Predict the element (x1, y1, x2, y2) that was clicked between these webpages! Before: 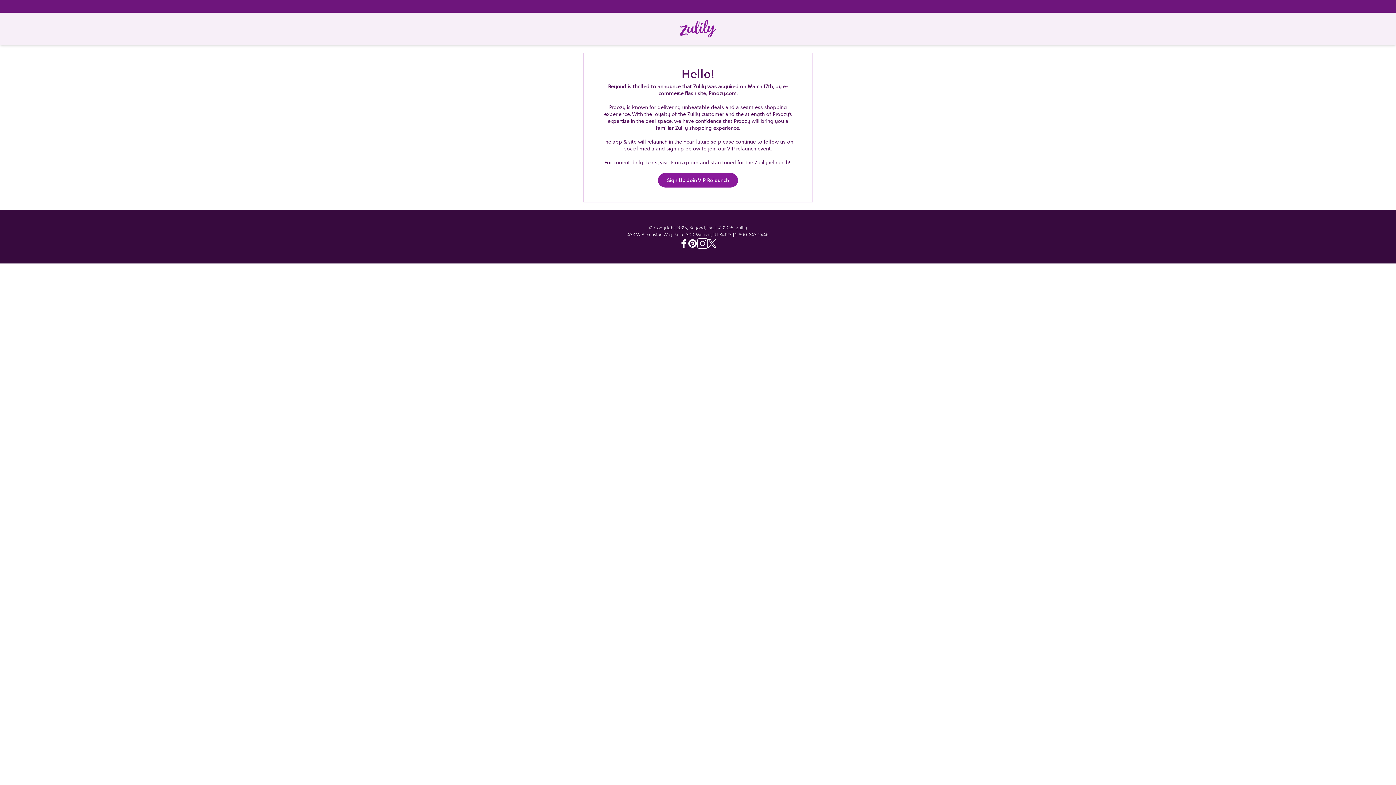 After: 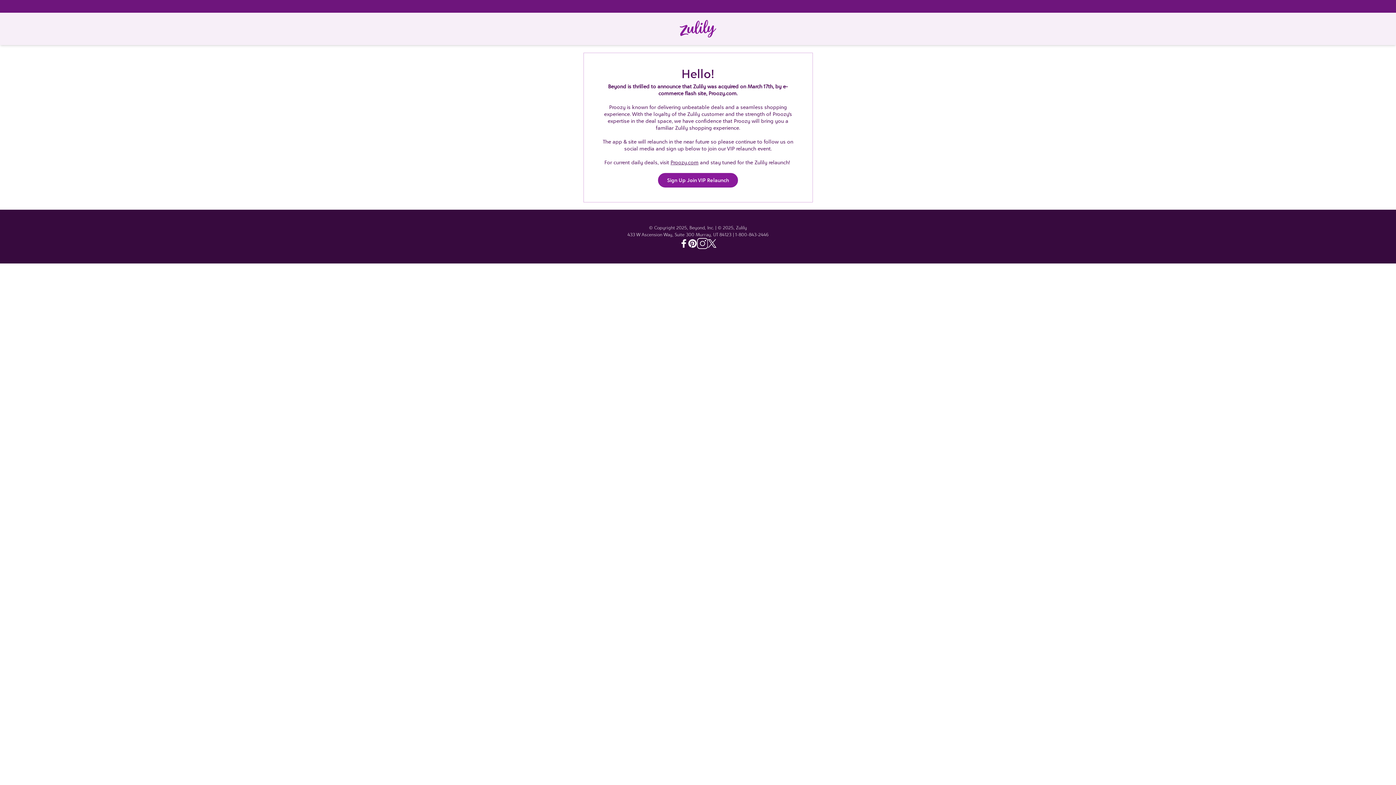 Action: bbox: (697, 238, 708, 249) label: Instagram - Zulily